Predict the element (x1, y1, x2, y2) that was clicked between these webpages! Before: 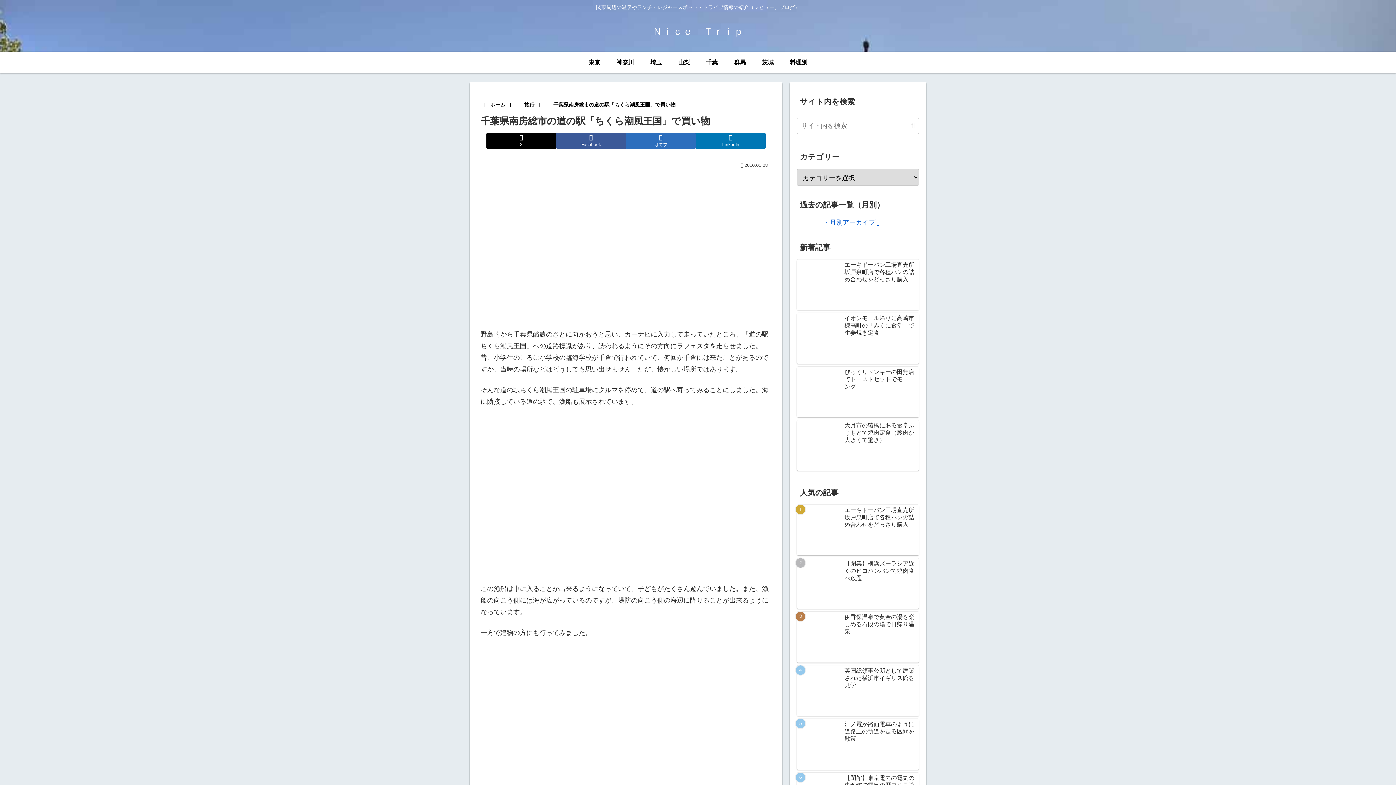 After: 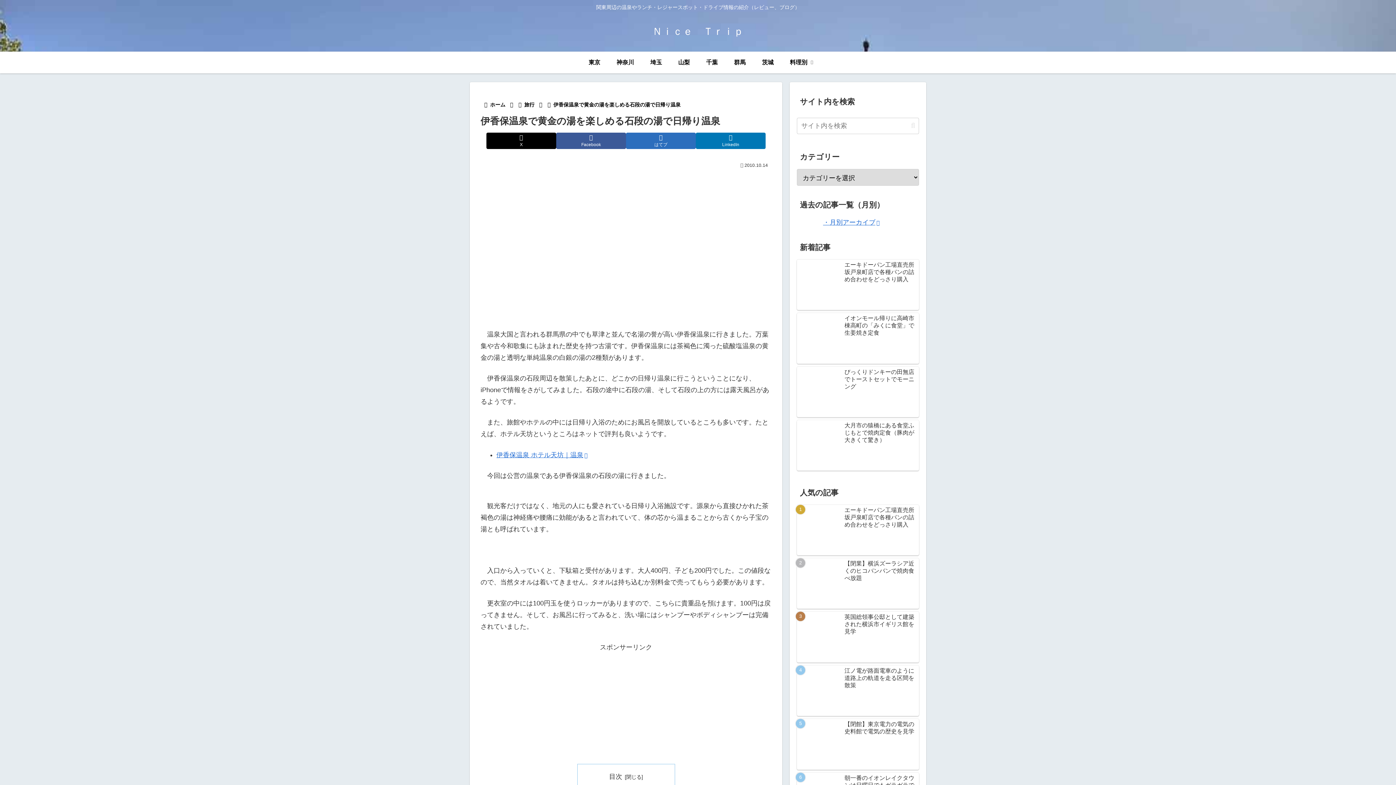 Action: bbox: (797, 612, 919, 662) label: 伊香保温泉で黄金の湯を楽しめる石段の湯で日帰り温泉